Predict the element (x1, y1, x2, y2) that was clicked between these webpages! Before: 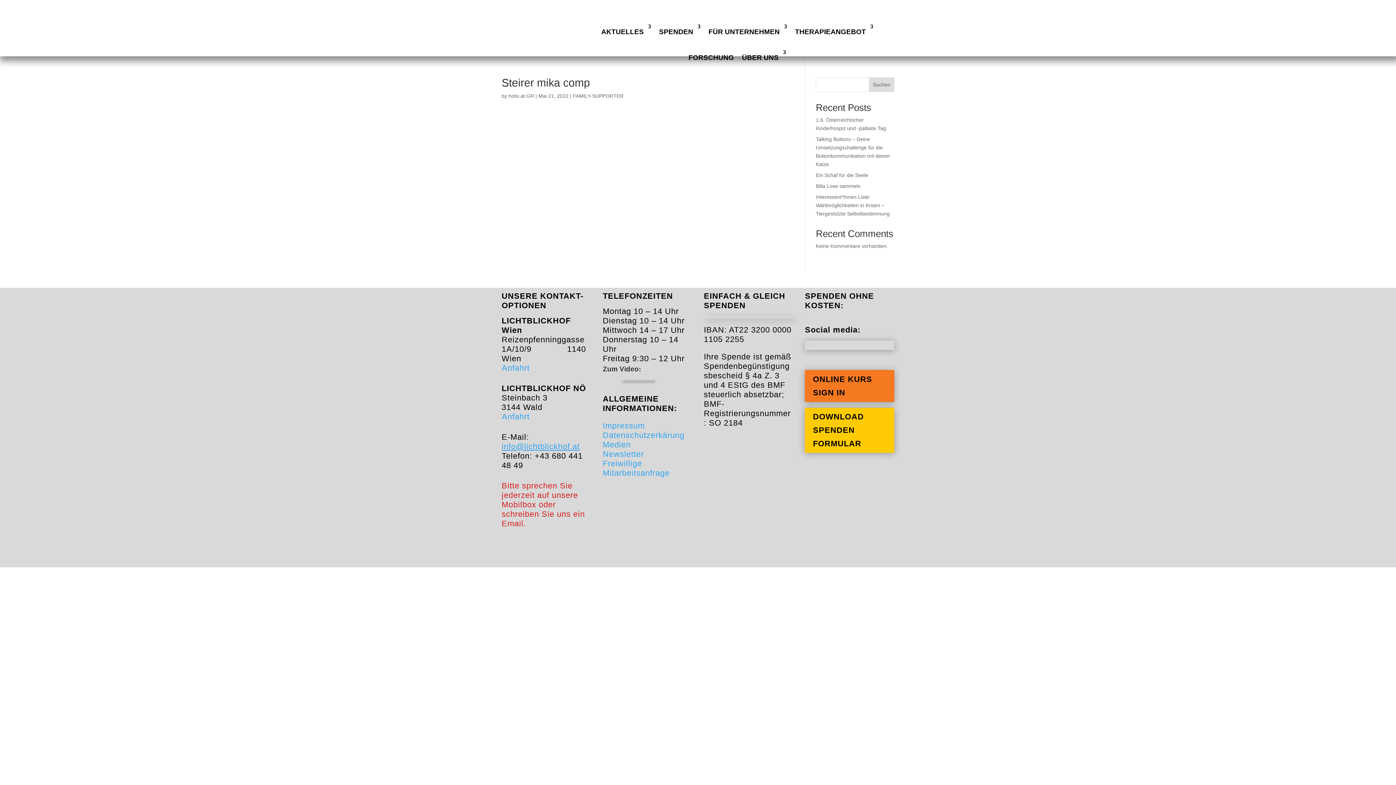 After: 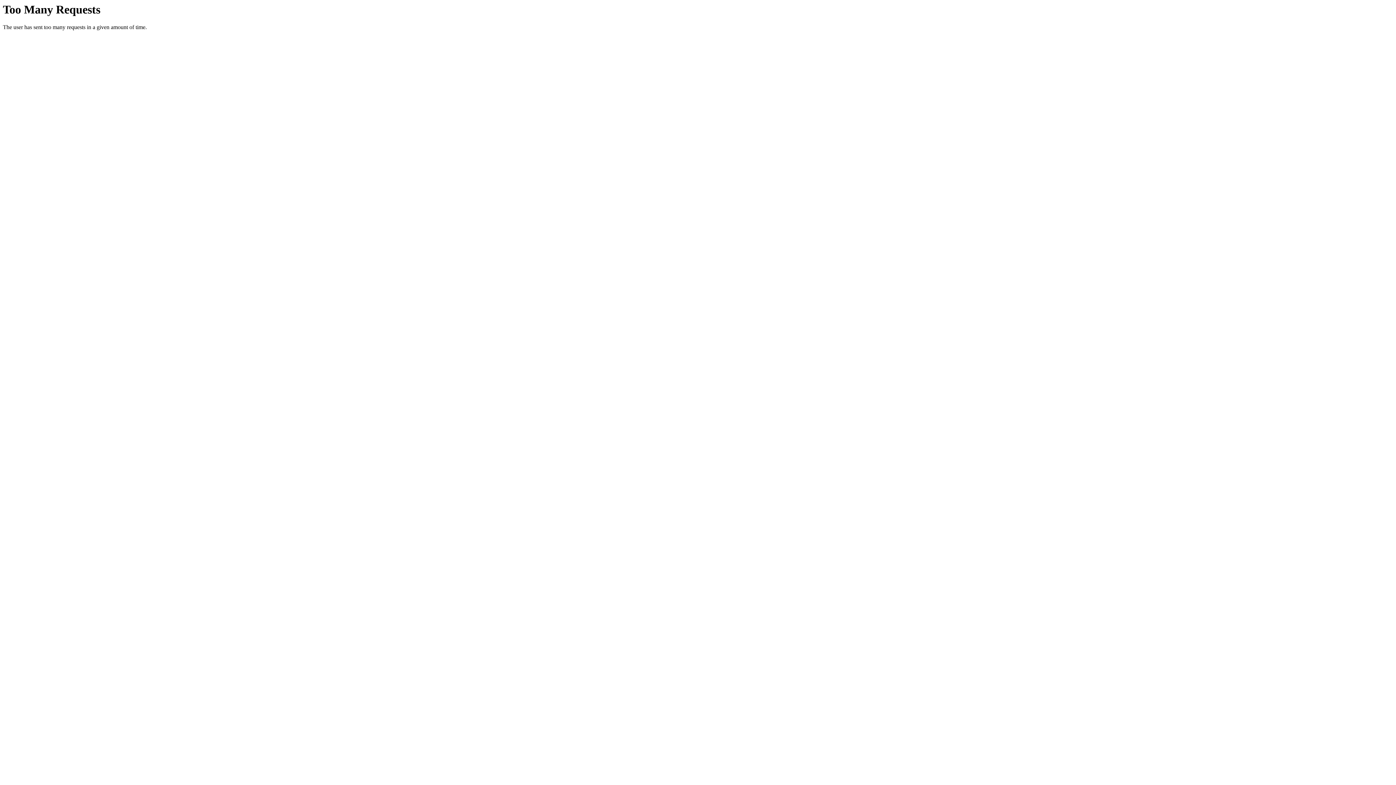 Action: bbox: (602, 459, 669, 477) label: Freiwillige Mitarbeitsanfrage